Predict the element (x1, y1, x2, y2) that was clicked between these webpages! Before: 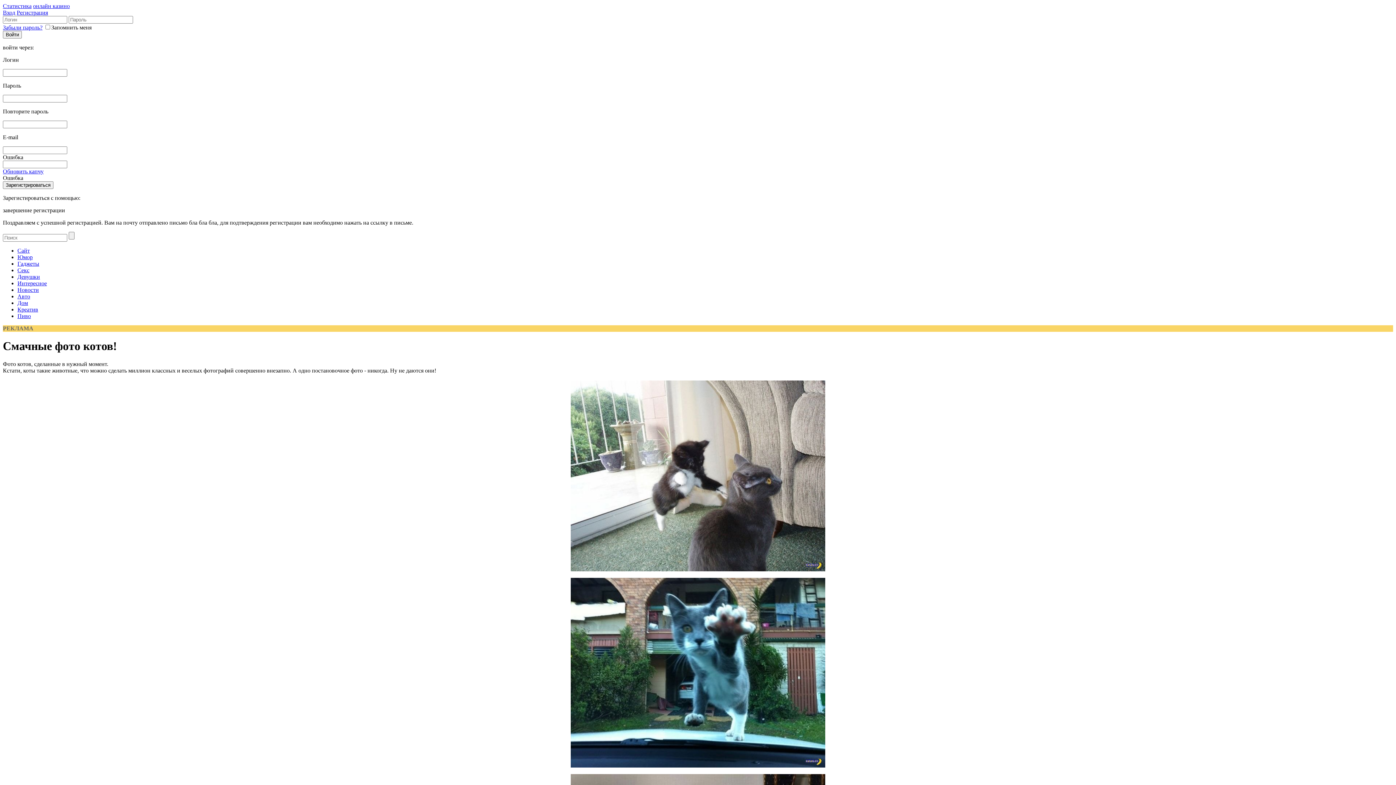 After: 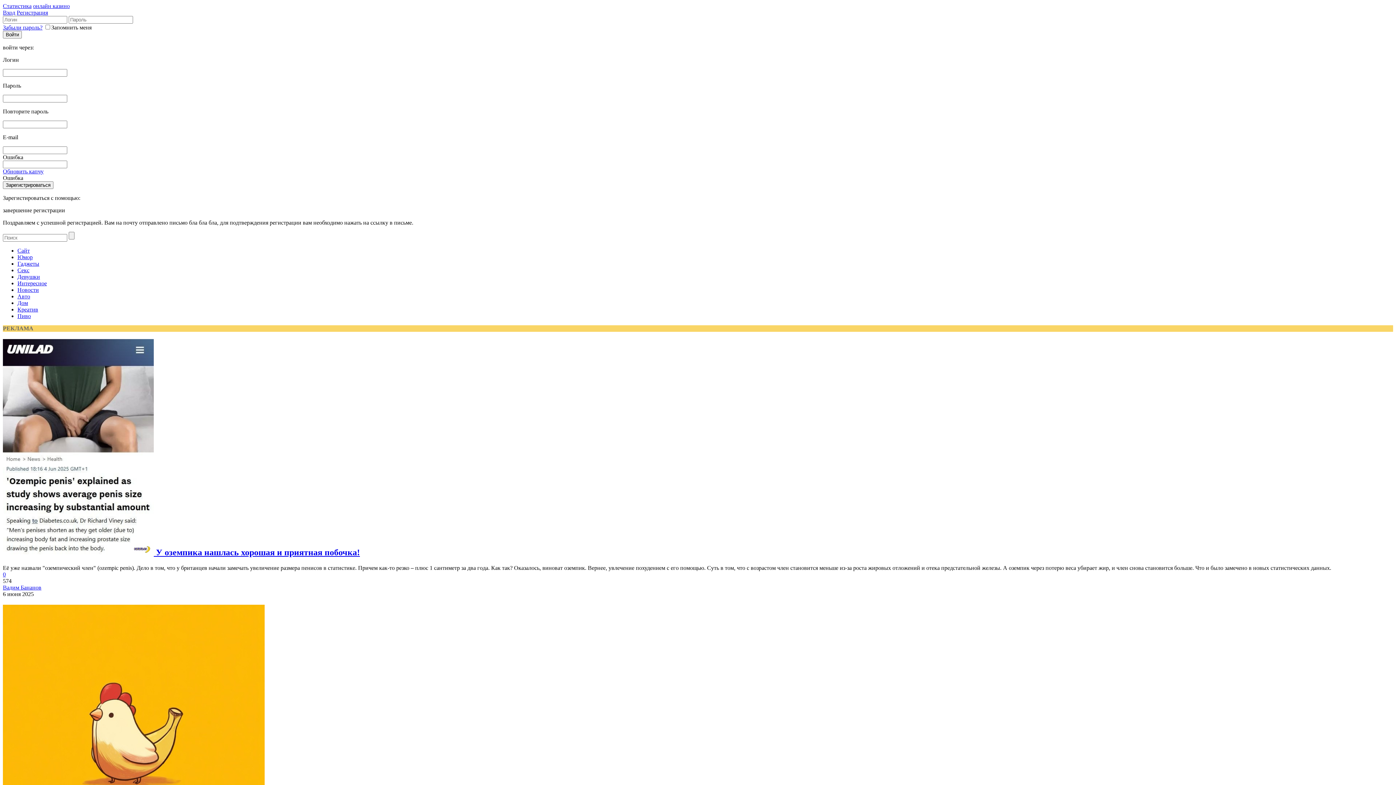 Action: bbox: (17, 267, 29, 273) label: Секс